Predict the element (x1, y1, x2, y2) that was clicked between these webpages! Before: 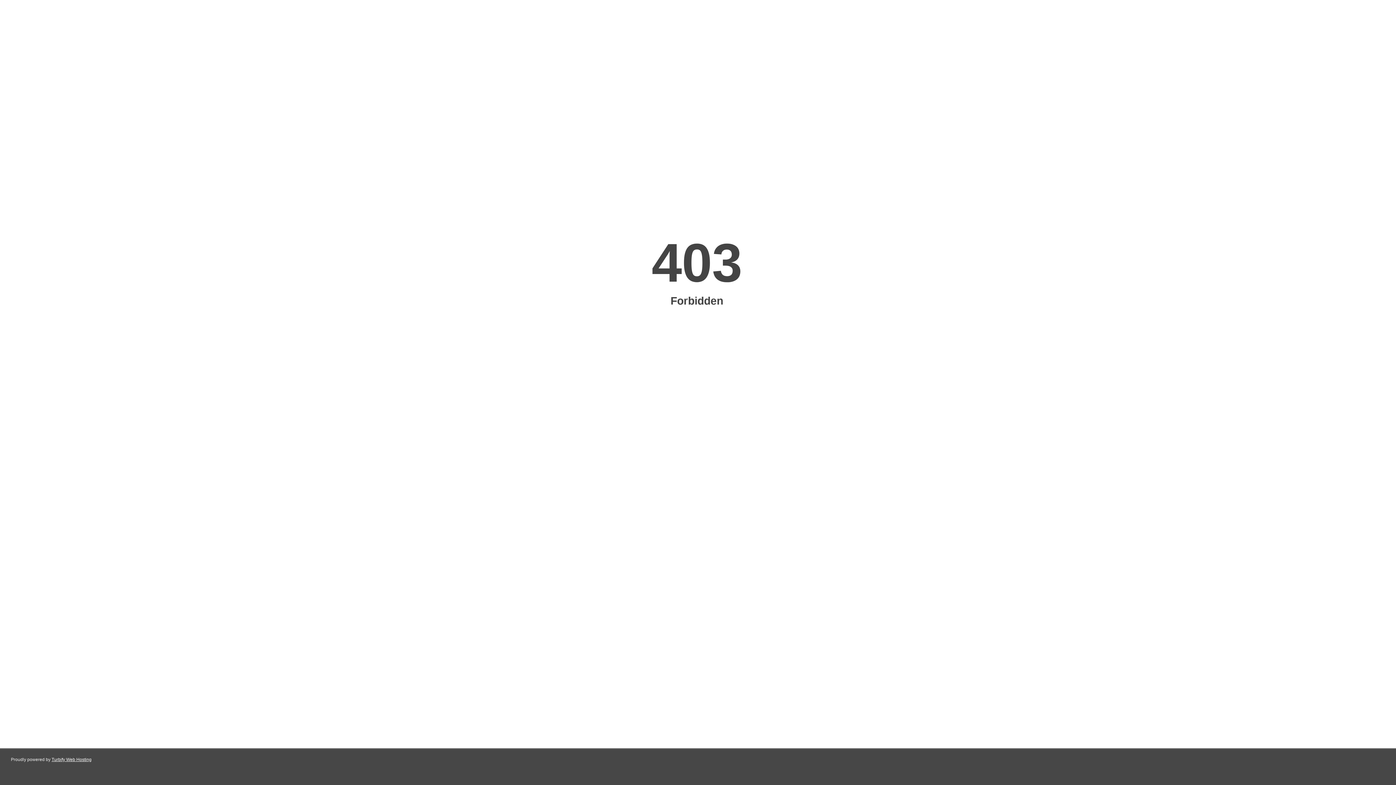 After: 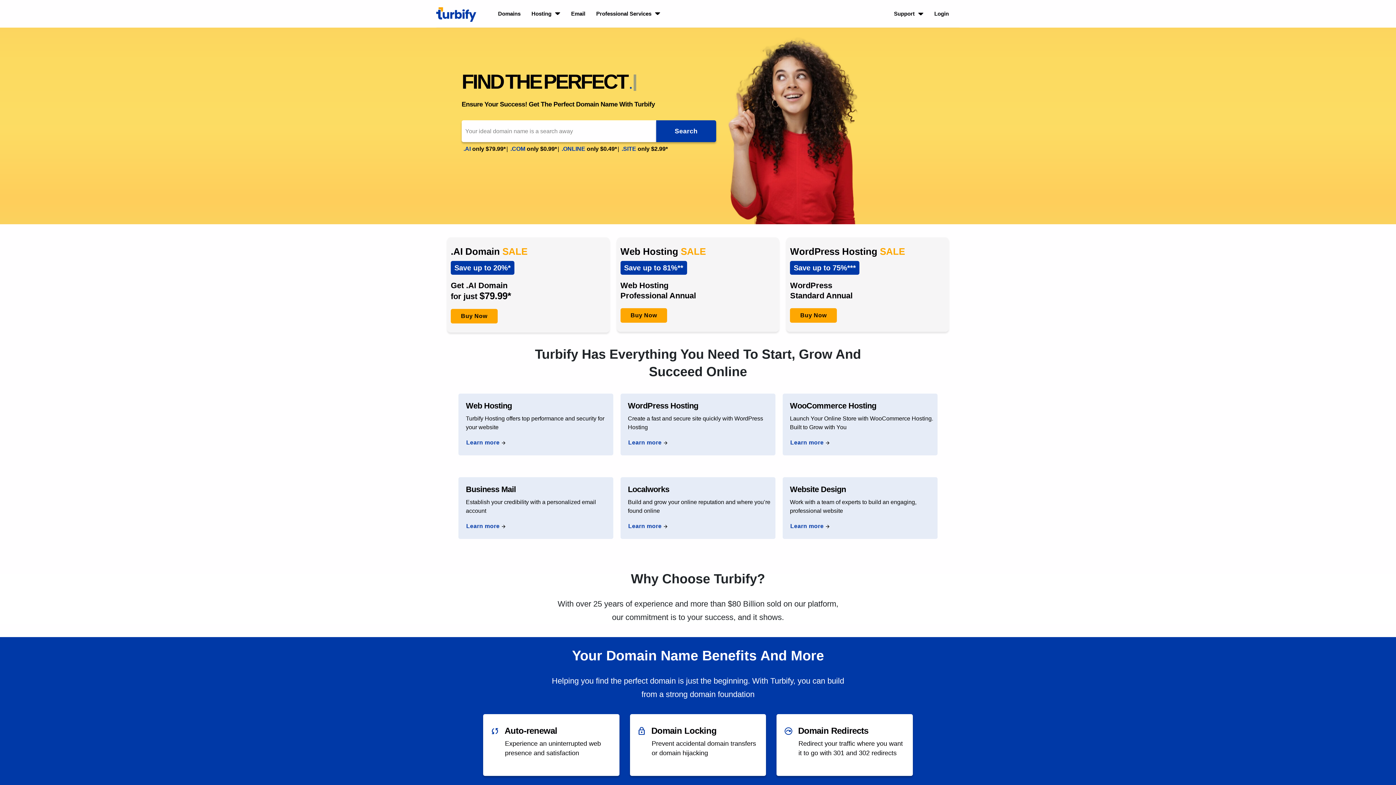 Action: bbox: (51, 757, 91, 762) label: Turbify Web Hosting